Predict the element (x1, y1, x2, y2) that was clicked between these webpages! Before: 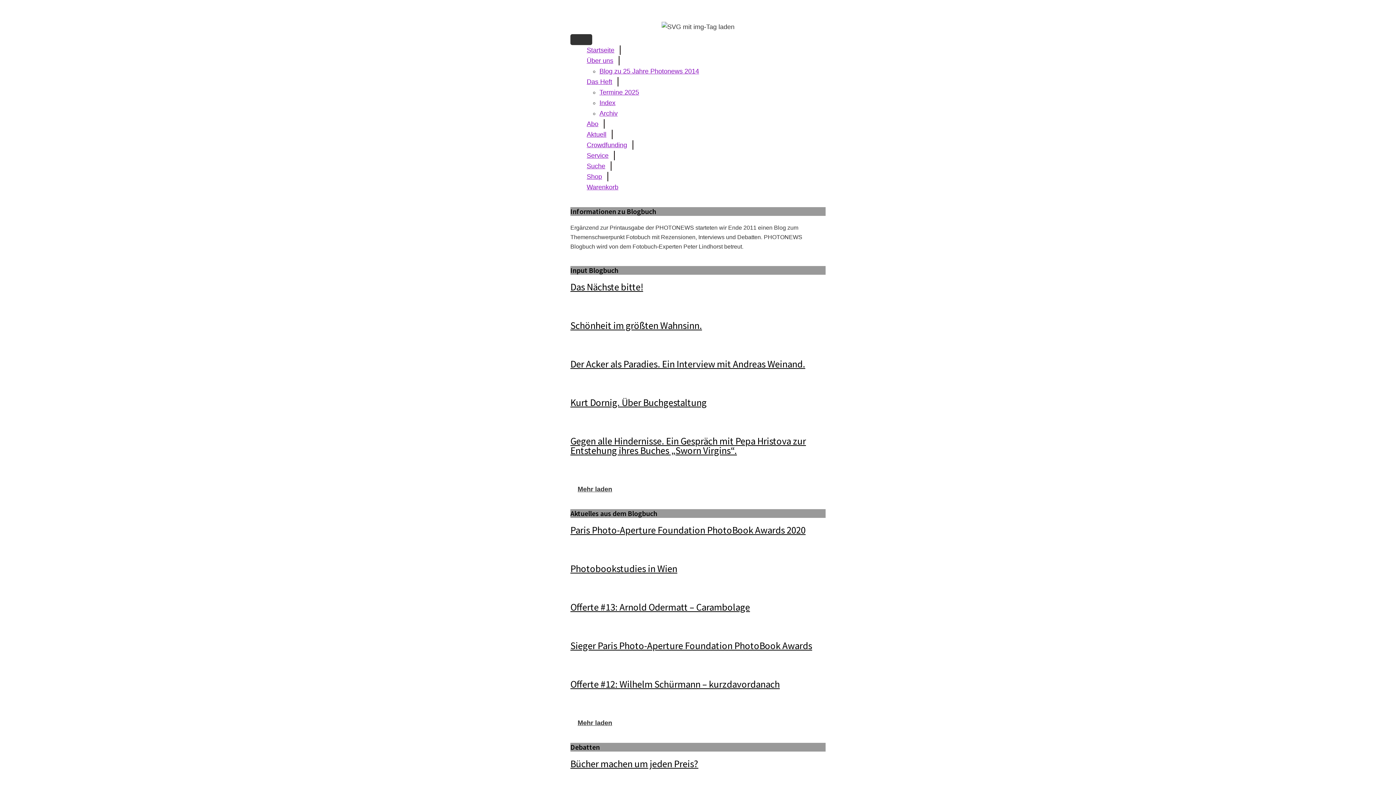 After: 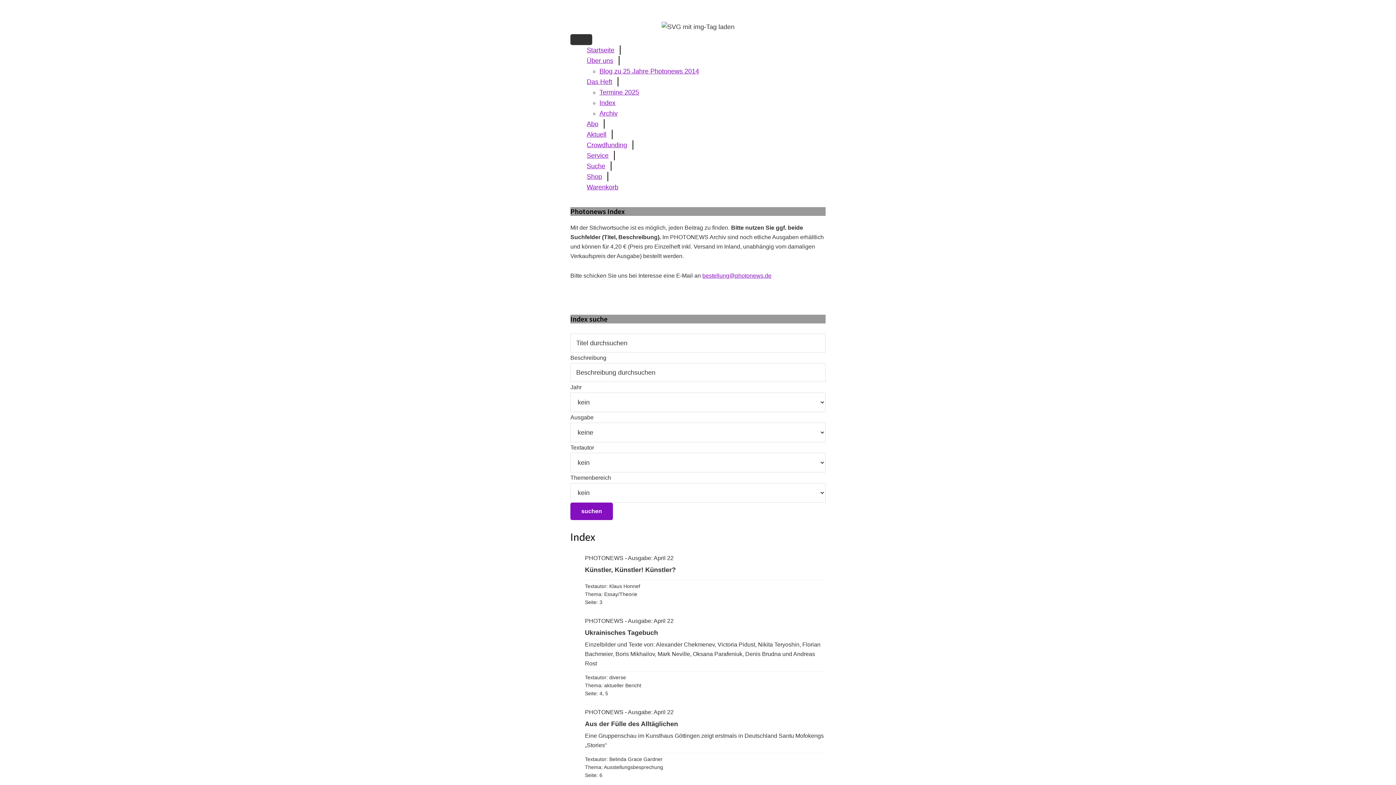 Action: bbox: (599, 99, 615, 106) label: Index